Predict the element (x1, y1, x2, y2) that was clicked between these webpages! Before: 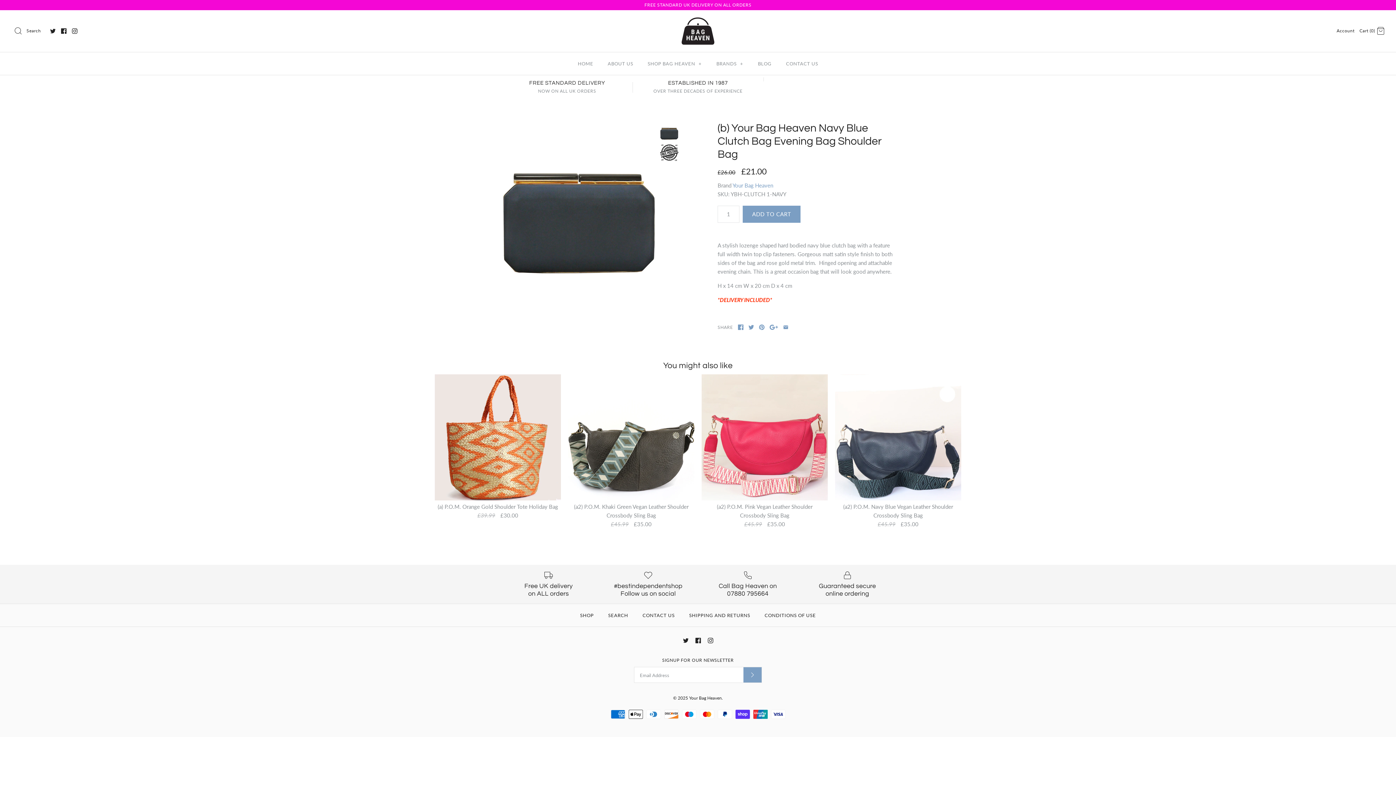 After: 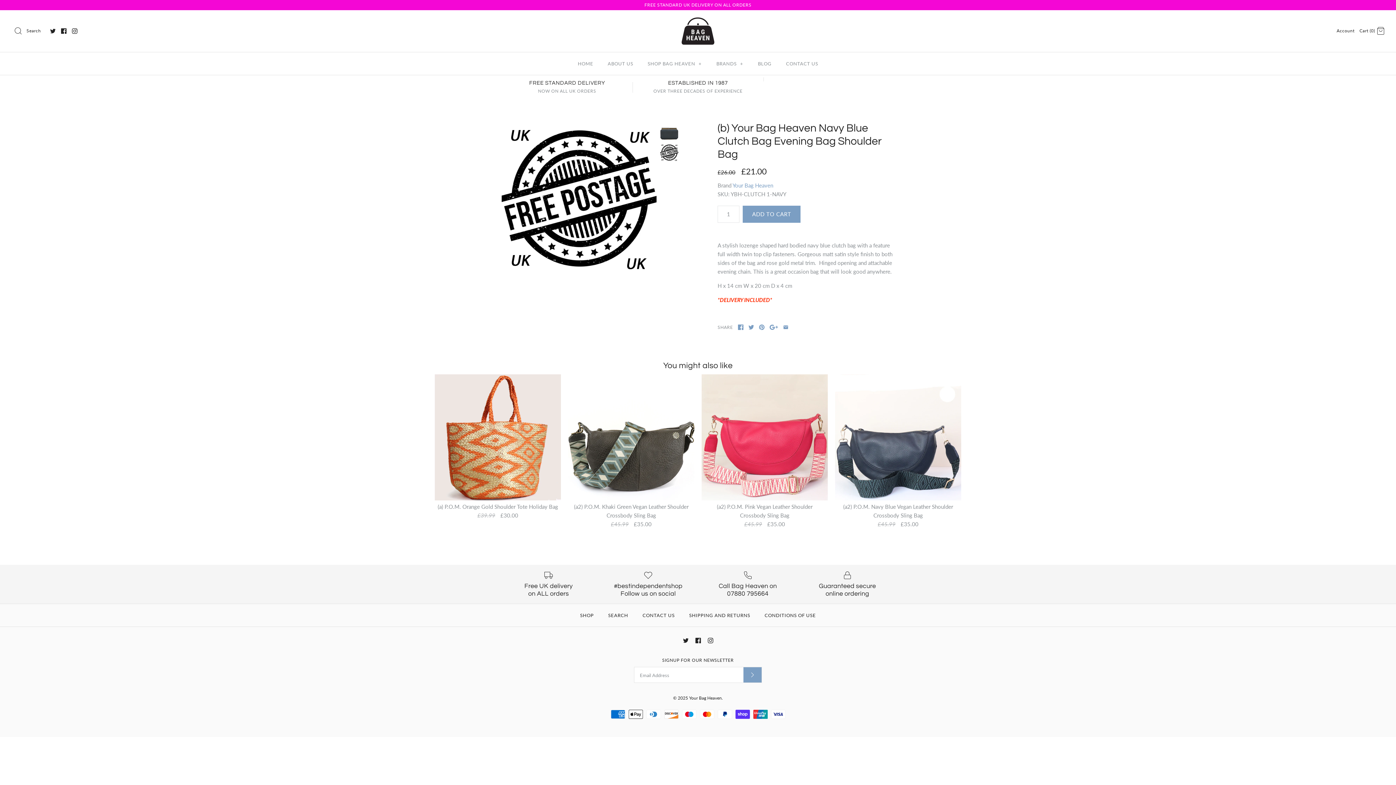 Action: bbox: (660, 143, 678, 161)